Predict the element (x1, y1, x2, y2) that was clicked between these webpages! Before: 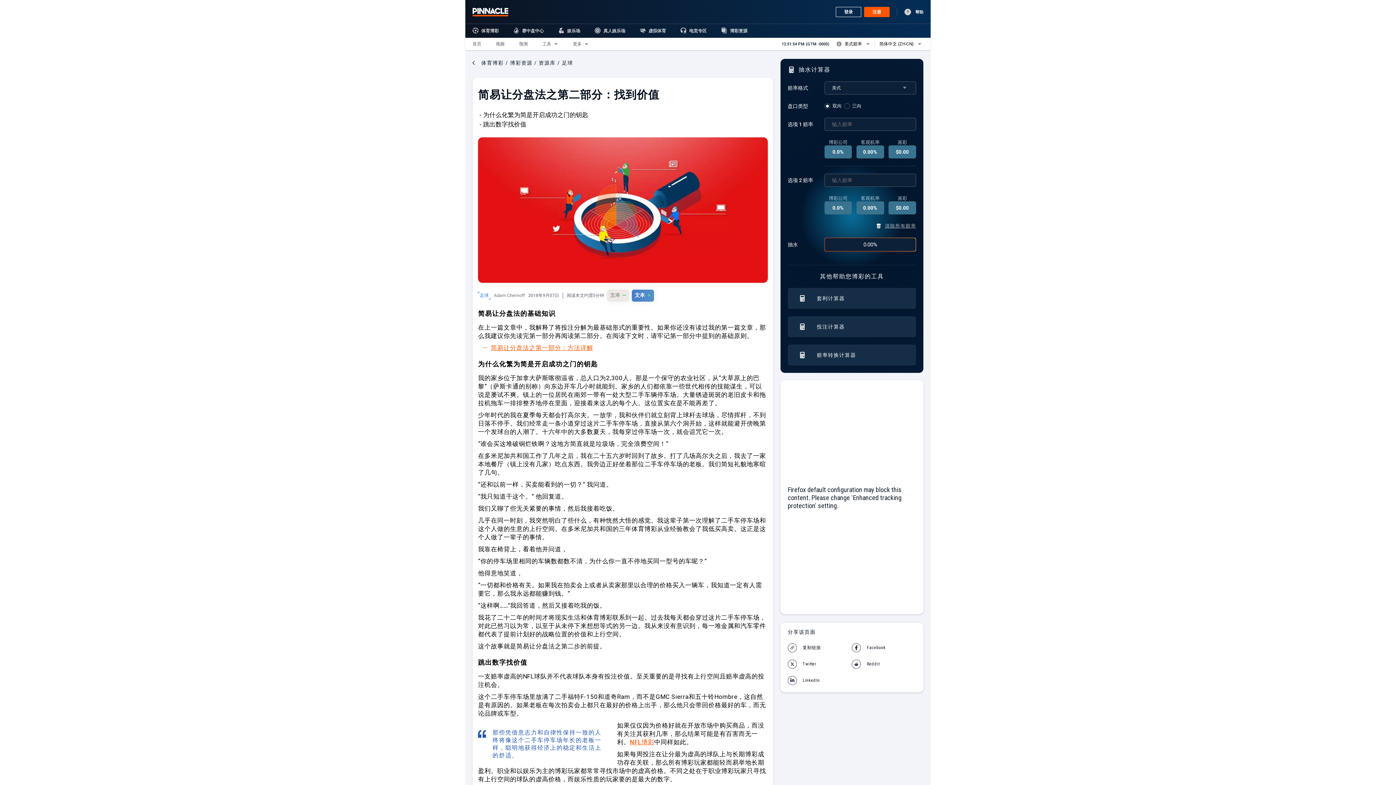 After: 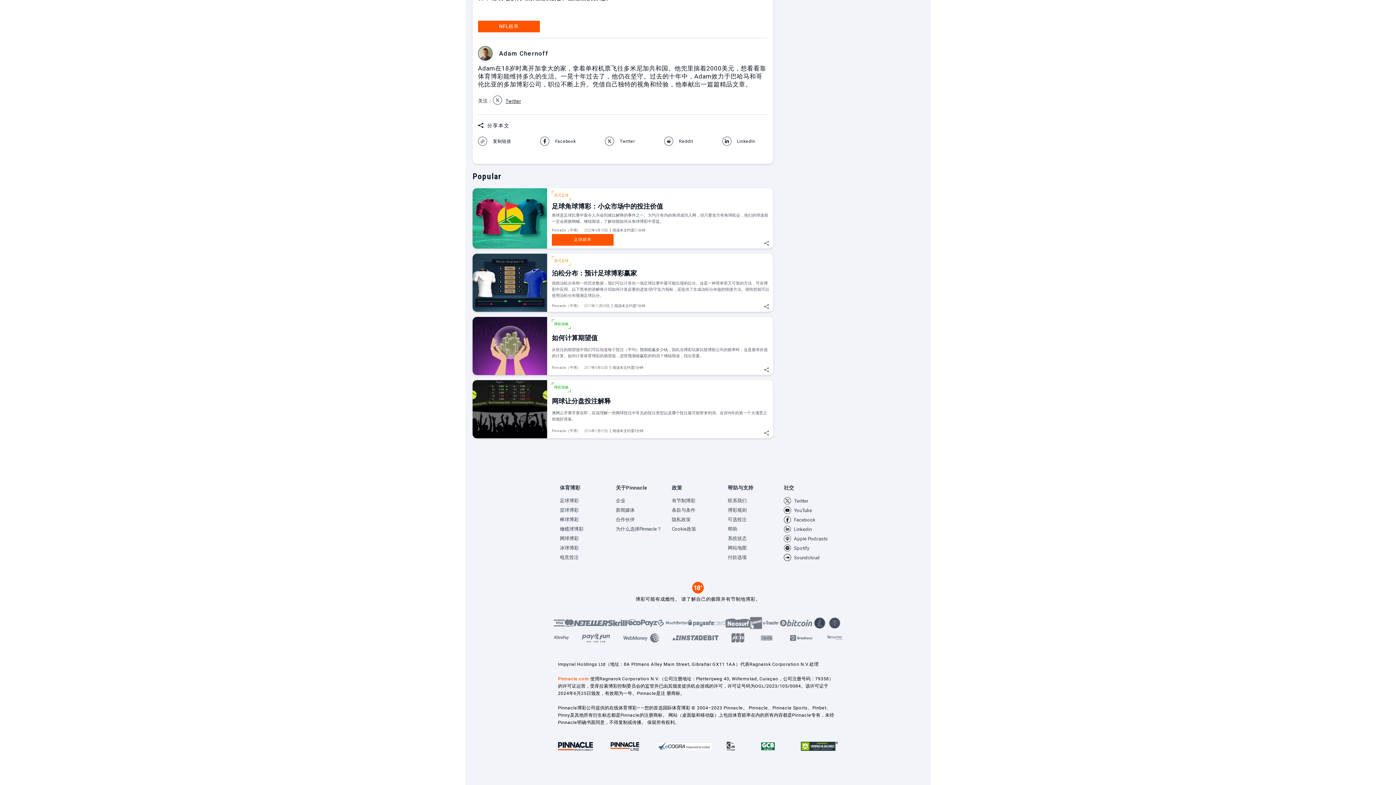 Action: bbox: (728, 55, 780, 65) label: 联系我们